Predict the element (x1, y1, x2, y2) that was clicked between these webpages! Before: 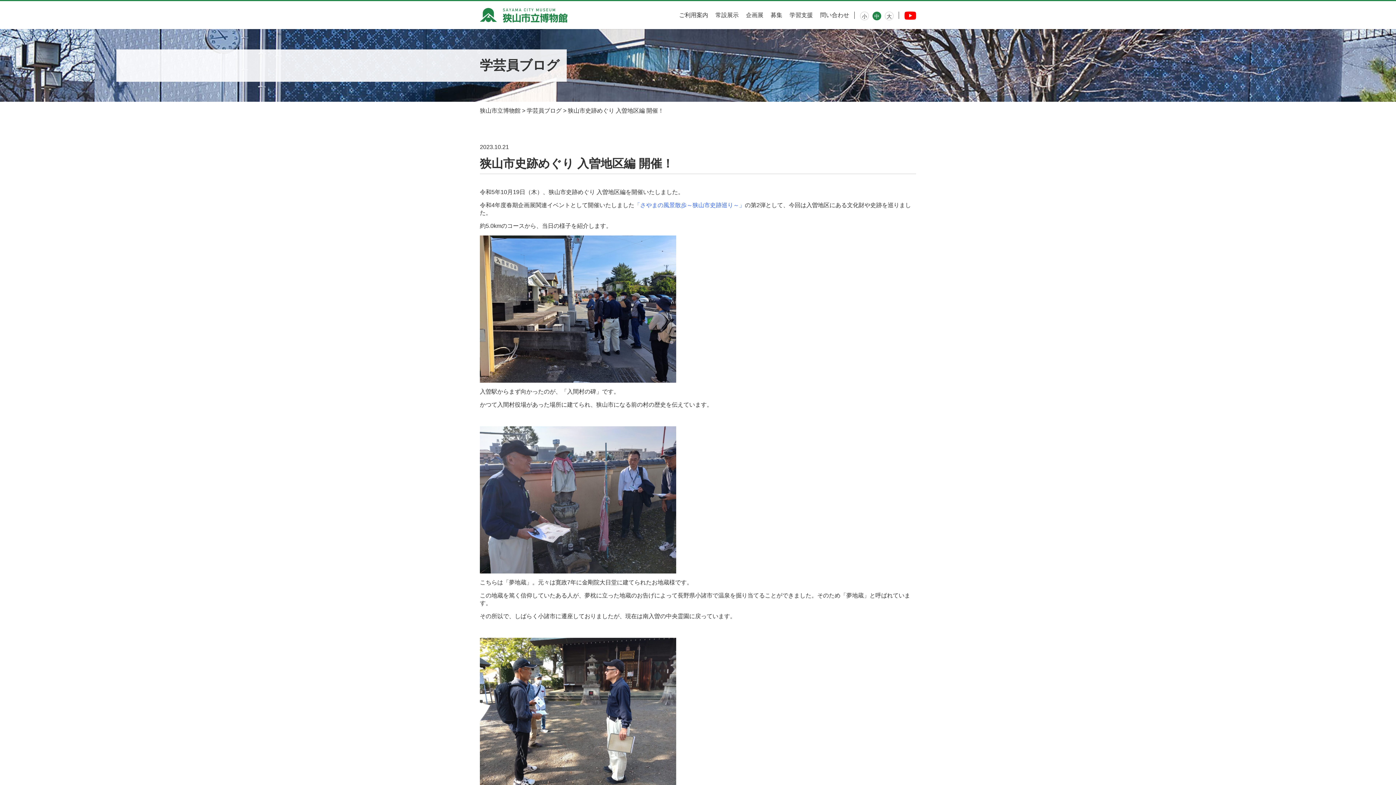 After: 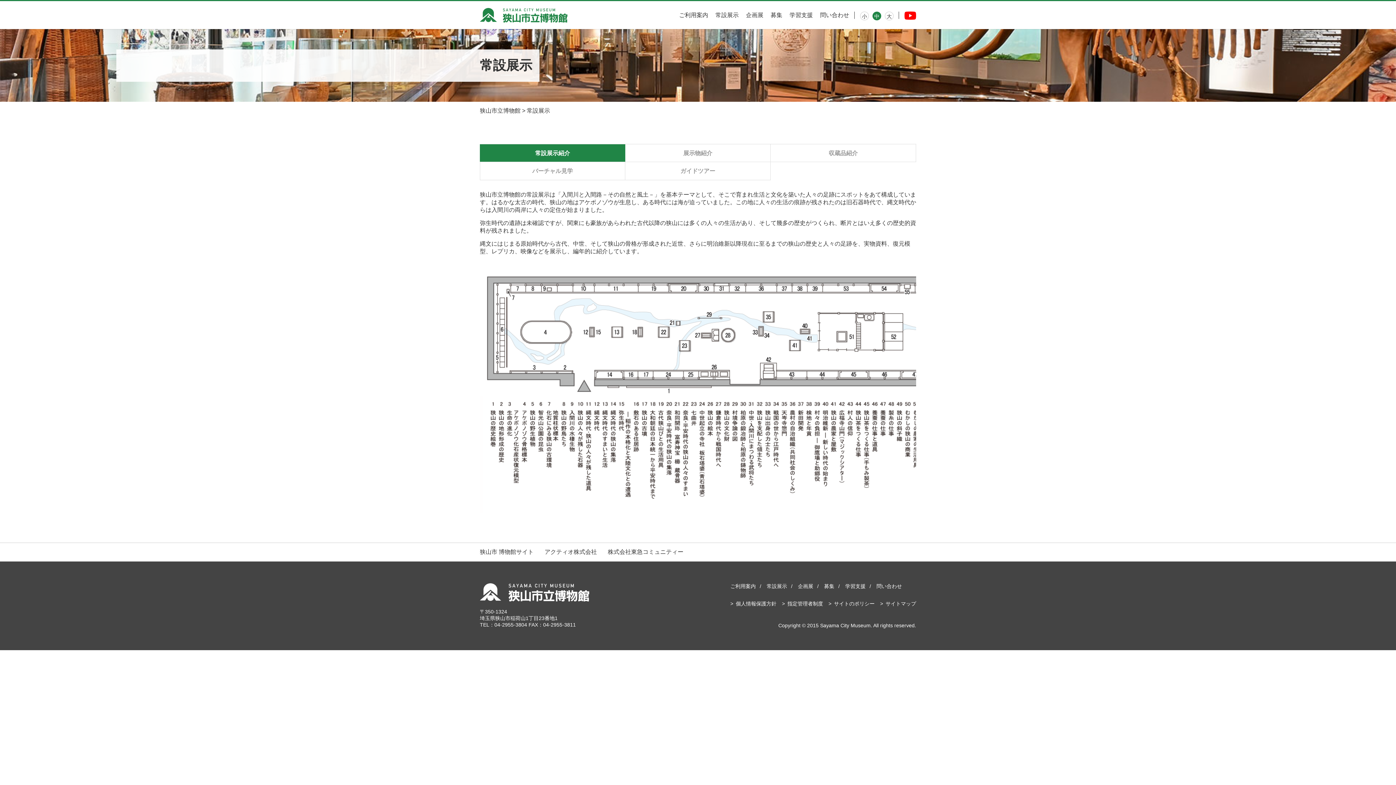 Action: bbox: (715, 12, 738, 18) label: 常設展示